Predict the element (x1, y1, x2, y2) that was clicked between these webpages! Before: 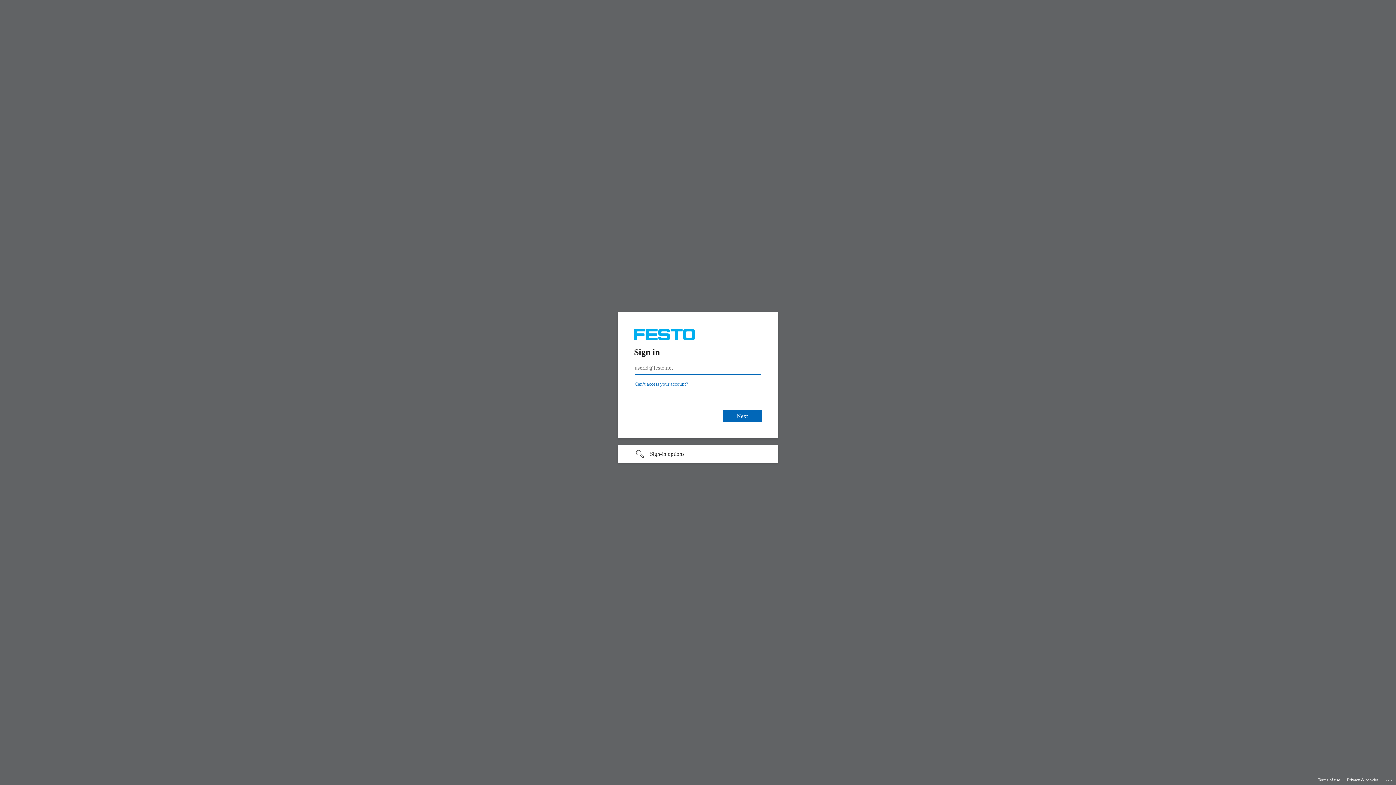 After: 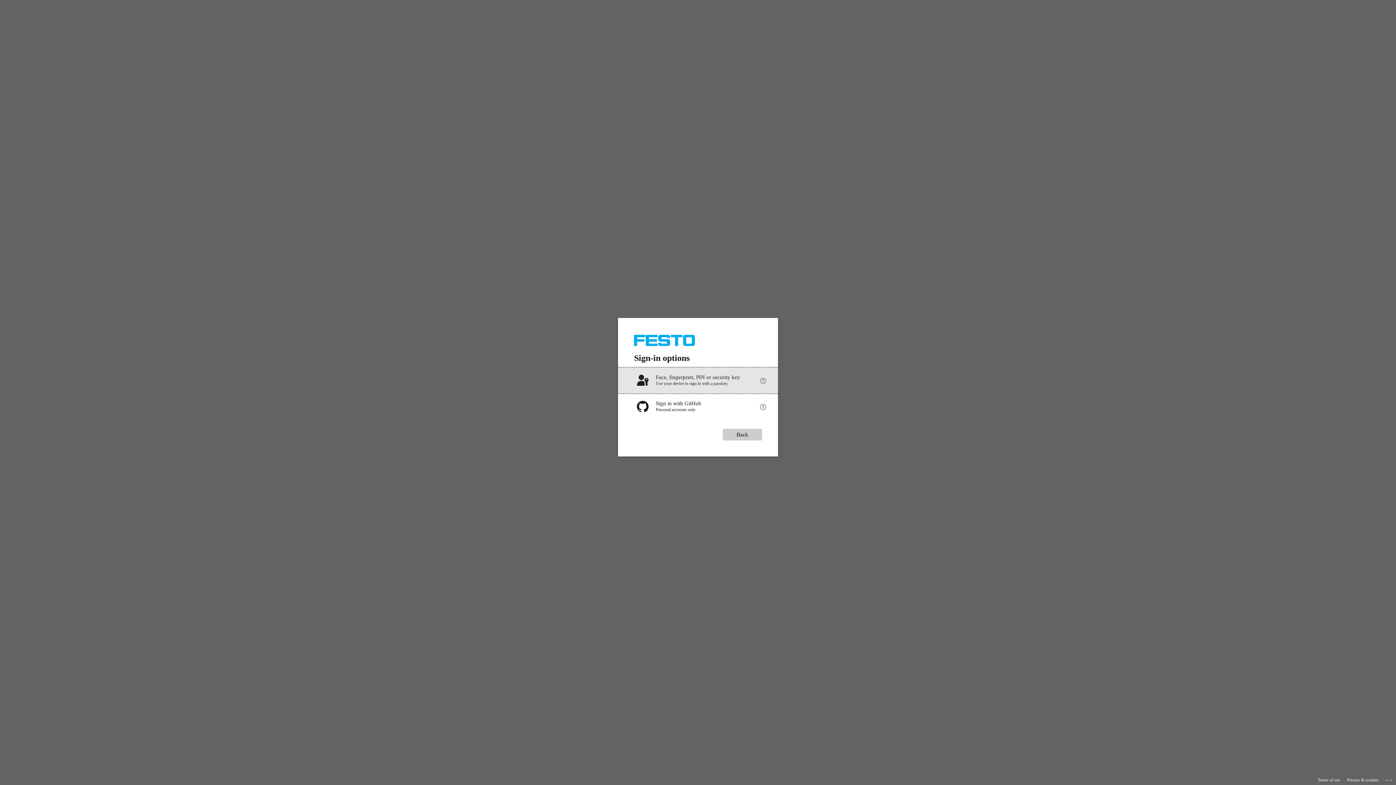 Action: label: Sign-in options undefined bbox: (618, 444, 778, 461)